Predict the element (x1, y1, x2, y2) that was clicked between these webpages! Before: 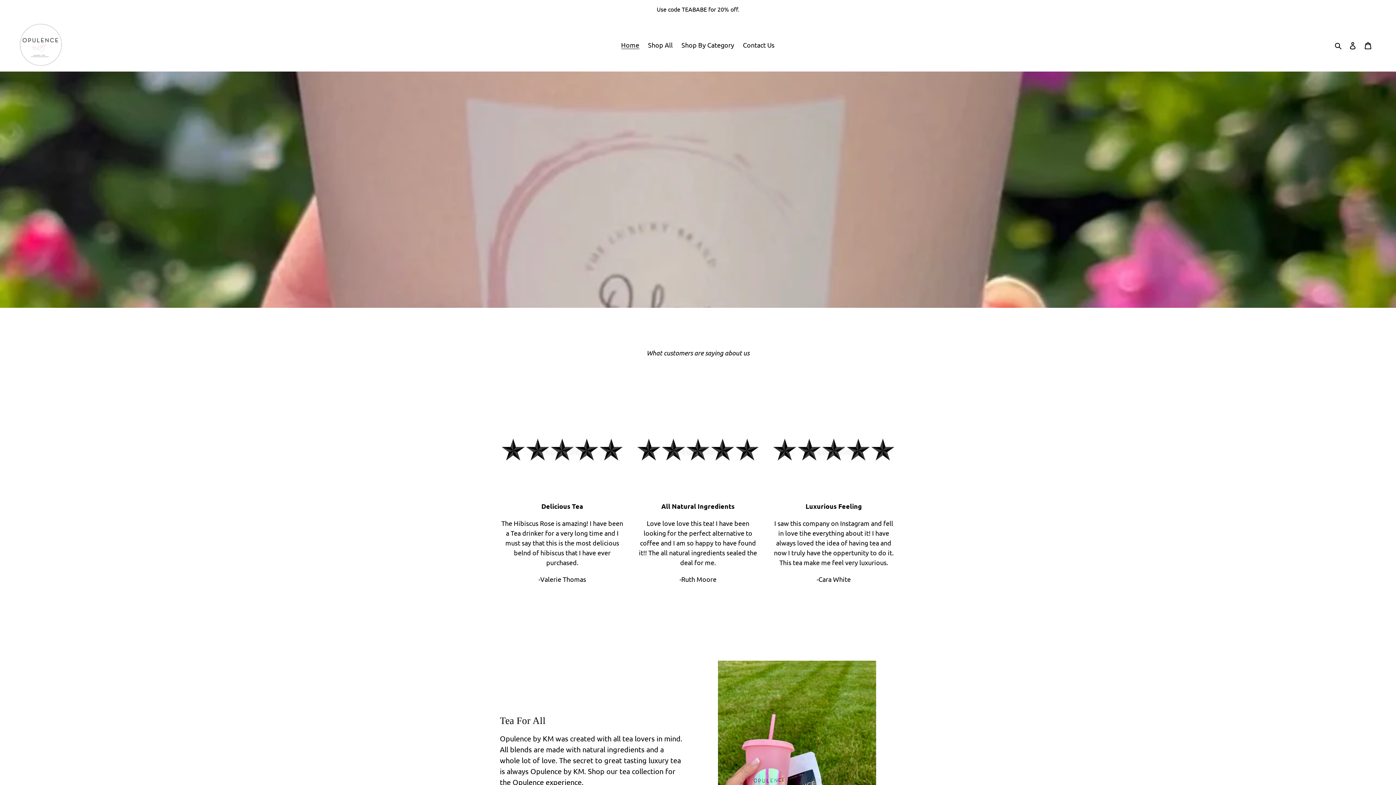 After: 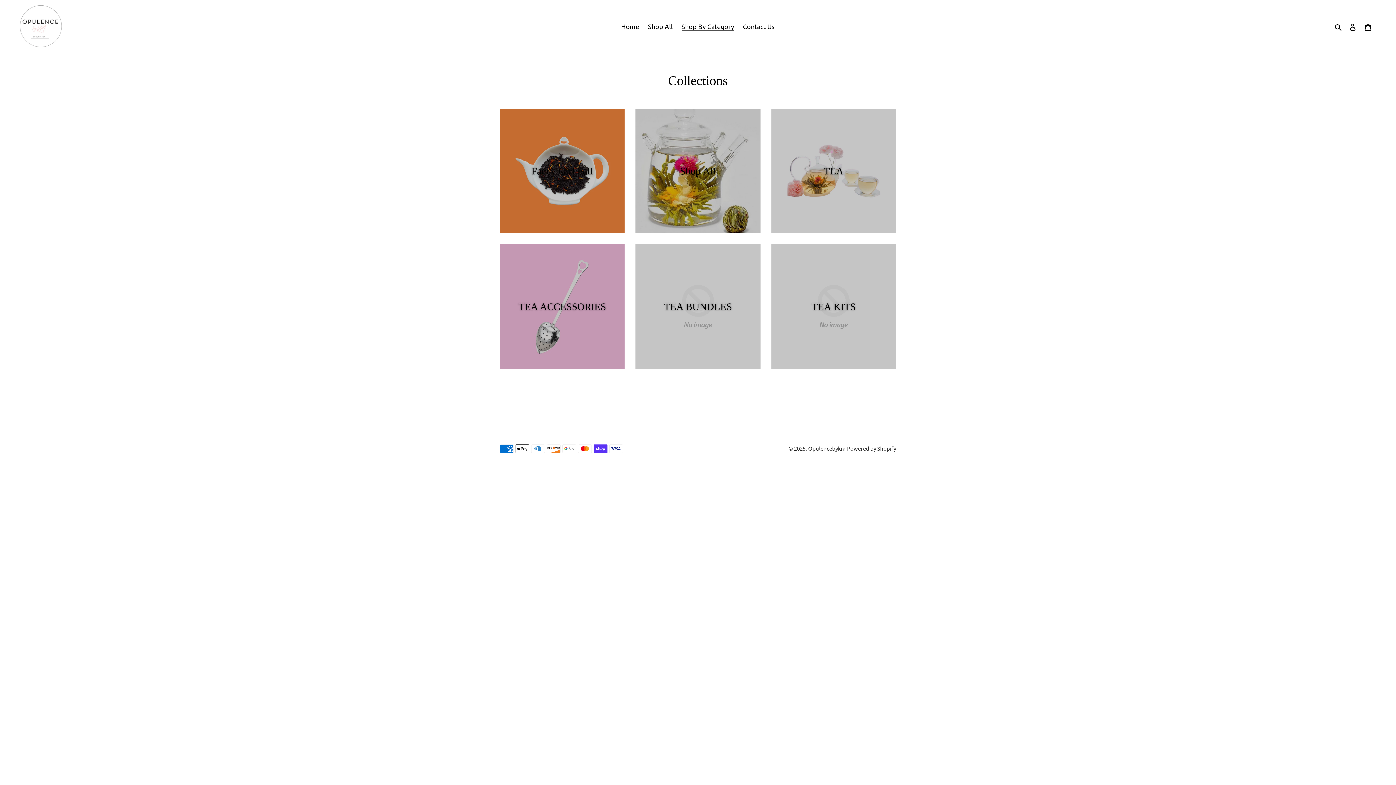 Action: bbox: (678, 38, 738, 50) label: Shop By Category